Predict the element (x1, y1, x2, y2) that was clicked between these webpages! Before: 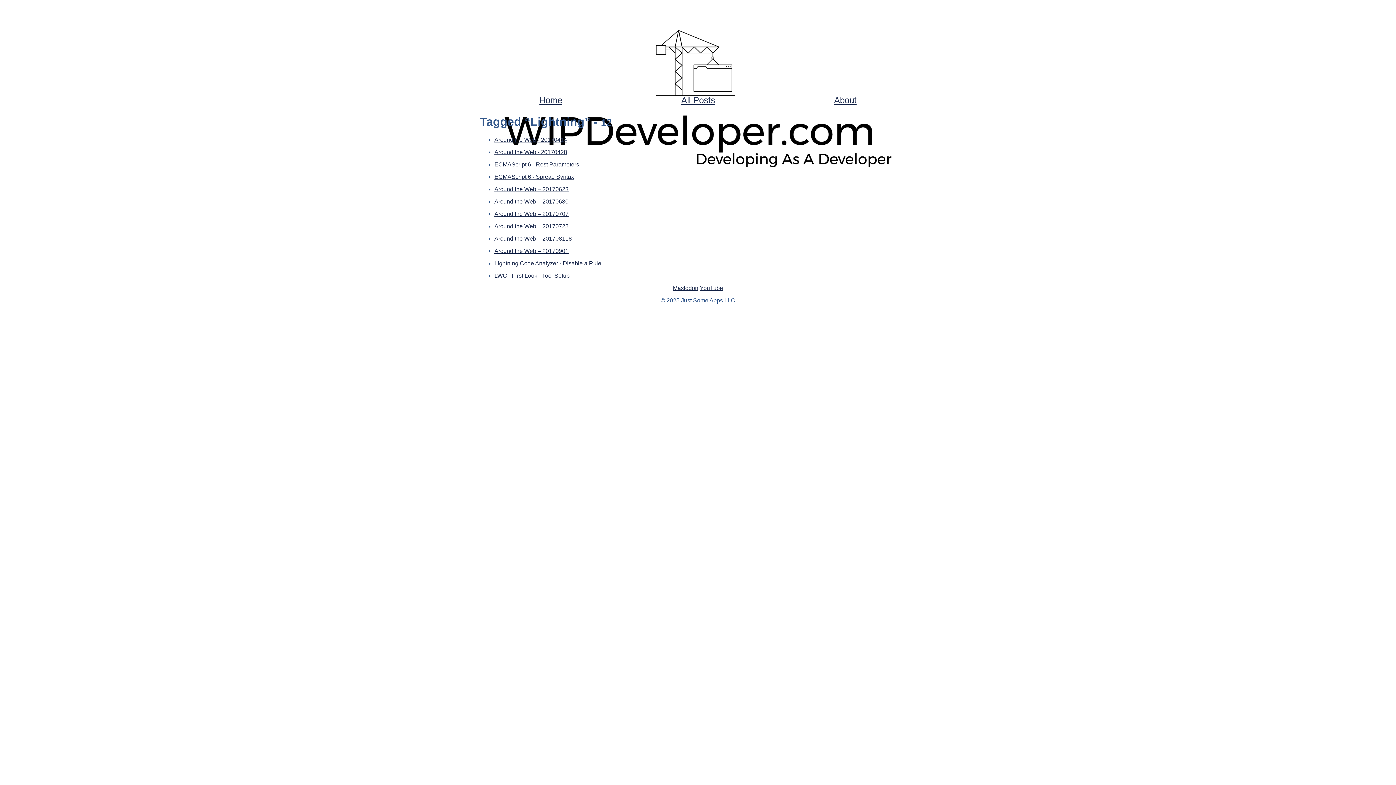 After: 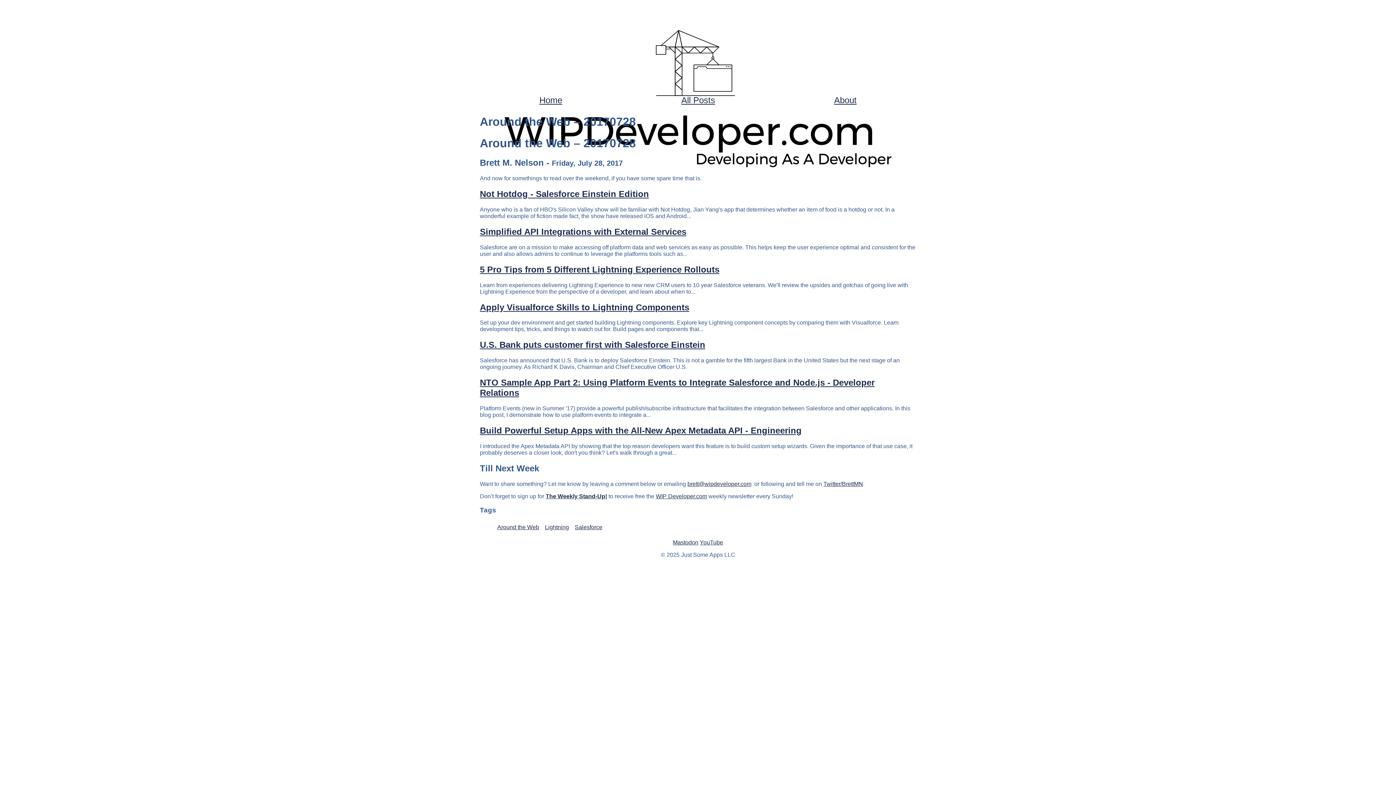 Action: label: Around the Web – 20170728 bbox: (494, 223, 568, 229)